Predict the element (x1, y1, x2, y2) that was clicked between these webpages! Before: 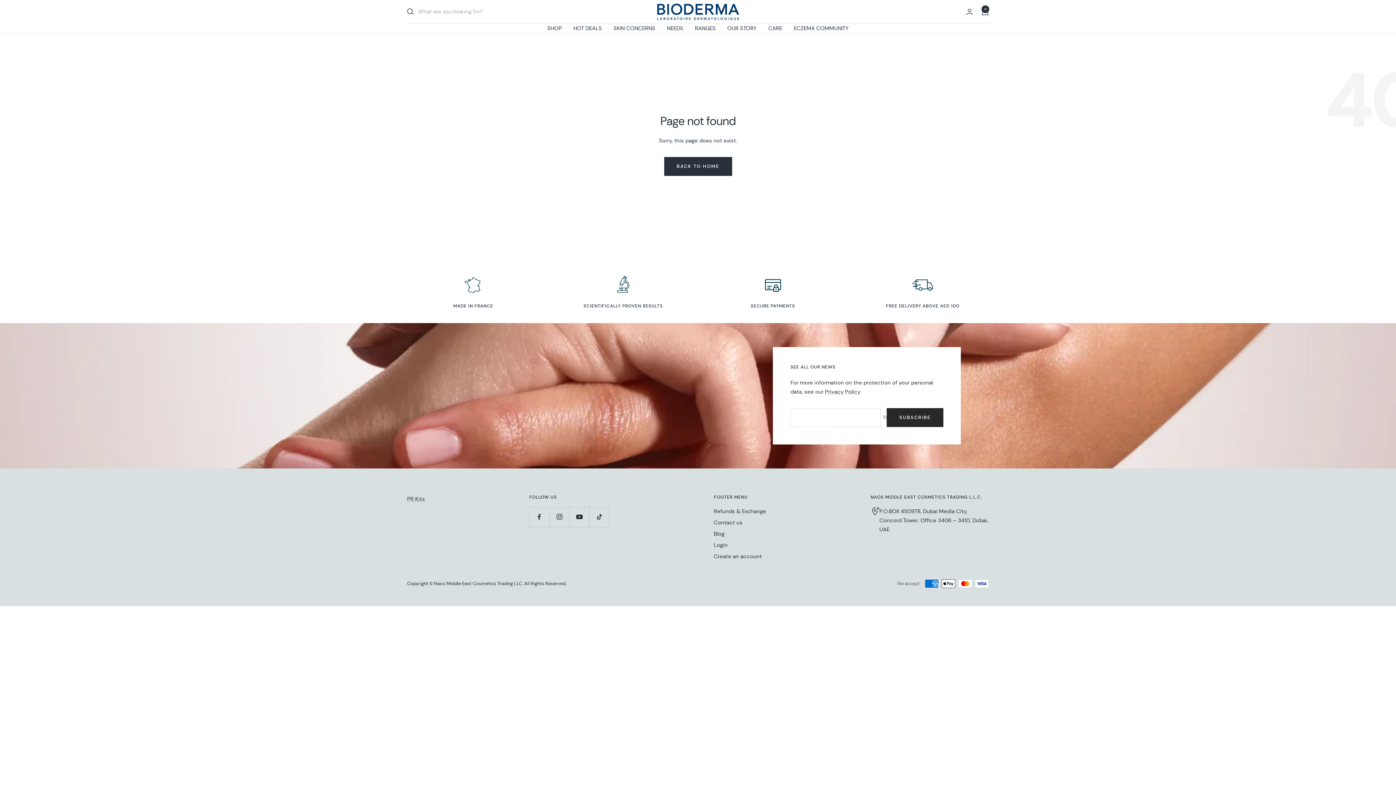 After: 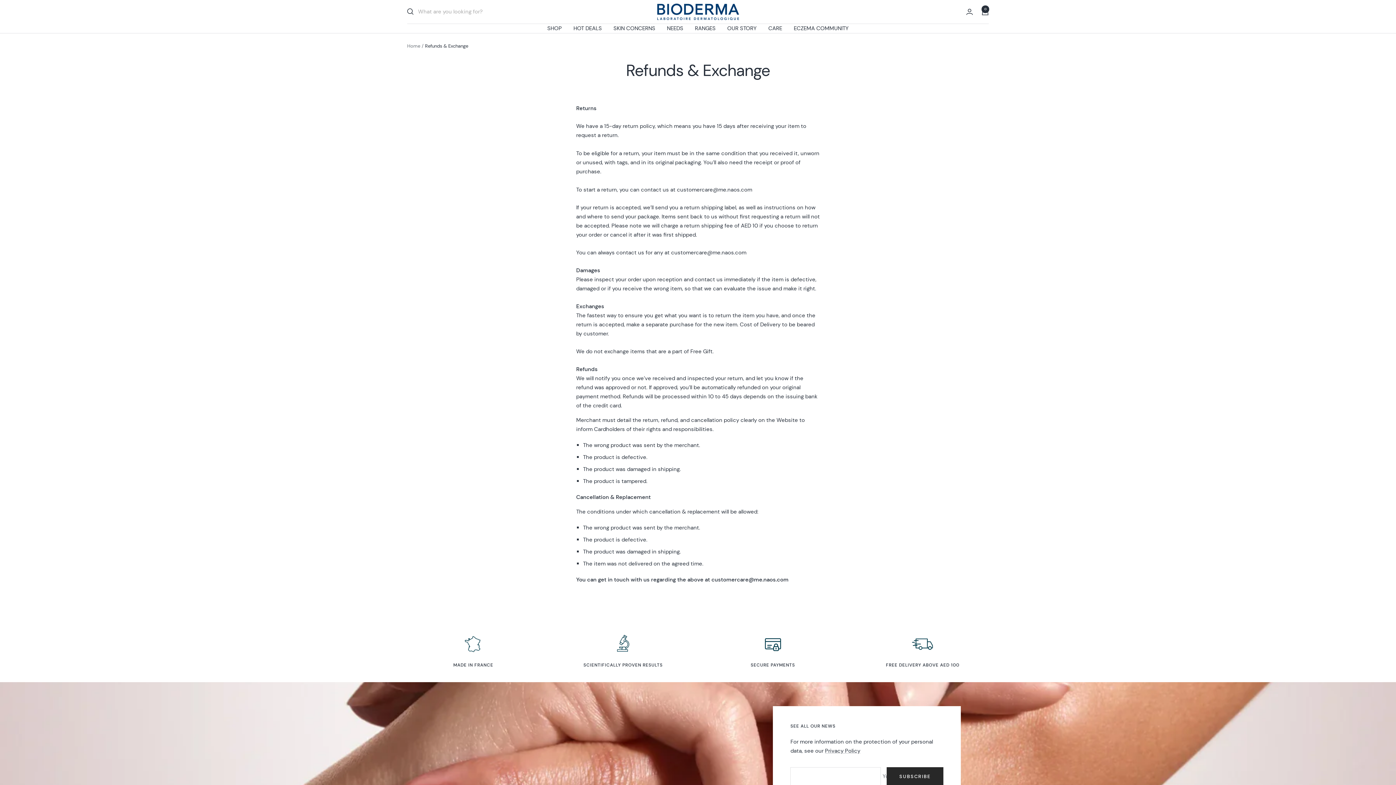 Action: label: Refunds & Exchange bbox: (714, 507, 766, 516)